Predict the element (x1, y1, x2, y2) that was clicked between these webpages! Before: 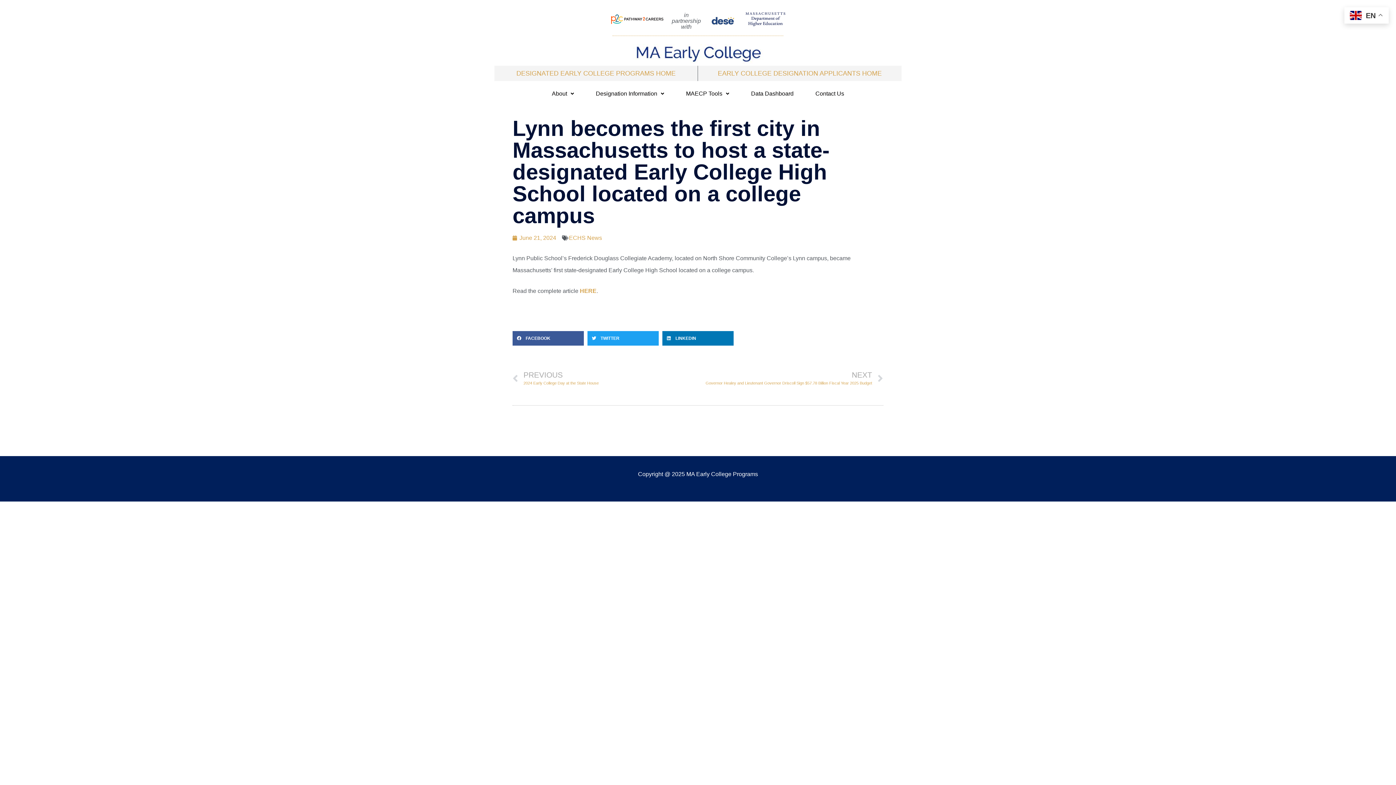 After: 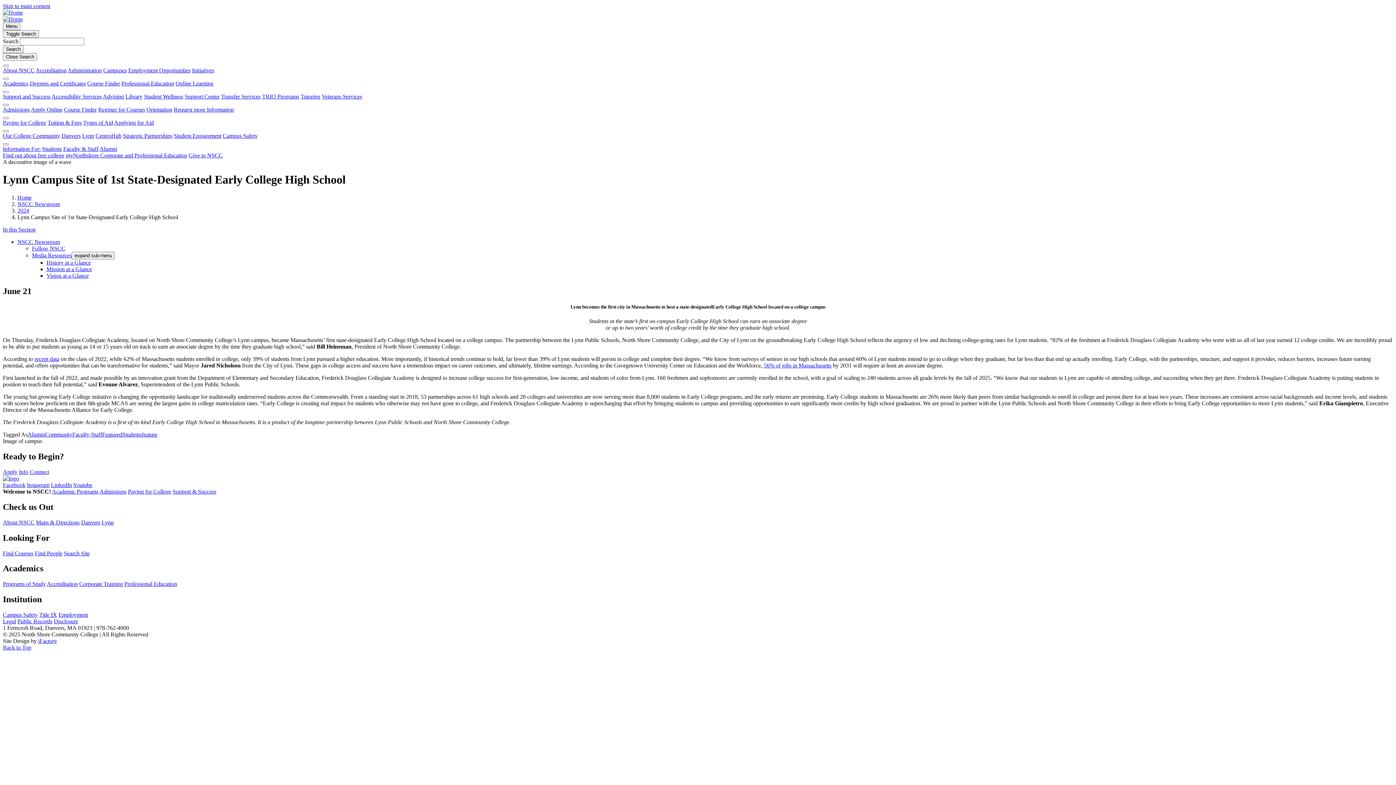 Action: bbox: (580, 287, 596, 294) label: HERE